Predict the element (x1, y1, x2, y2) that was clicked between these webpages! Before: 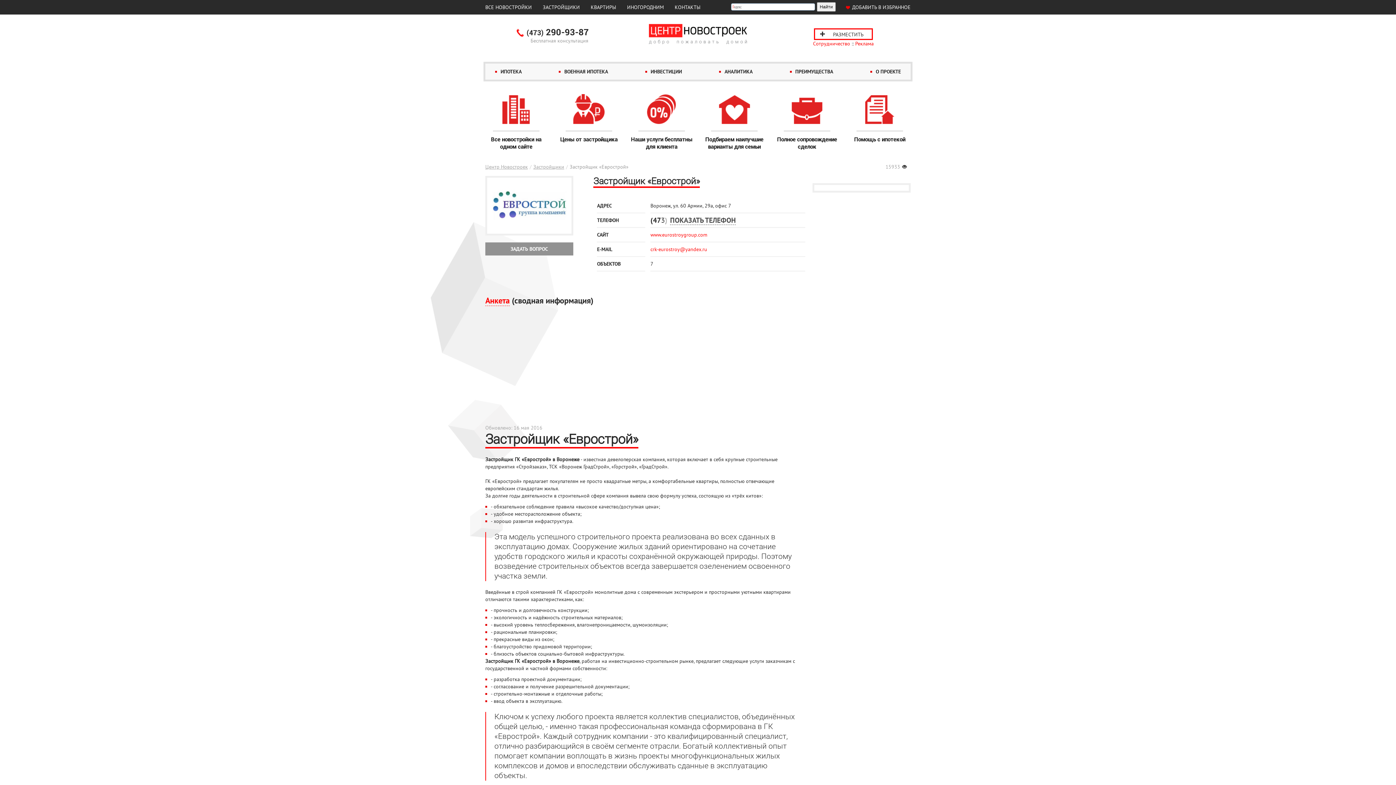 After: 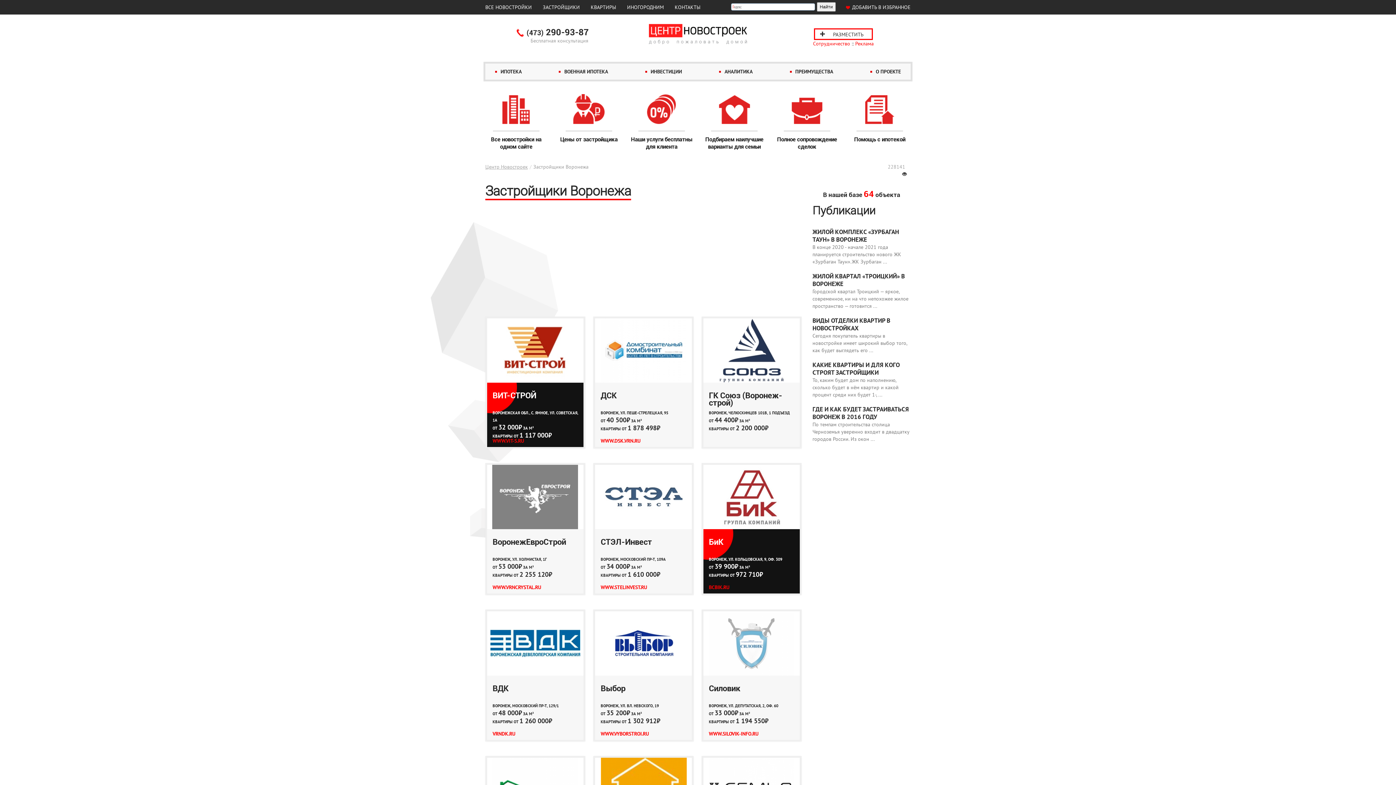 Action: bbox: (533, 163, 564, 170) label: Застройщики